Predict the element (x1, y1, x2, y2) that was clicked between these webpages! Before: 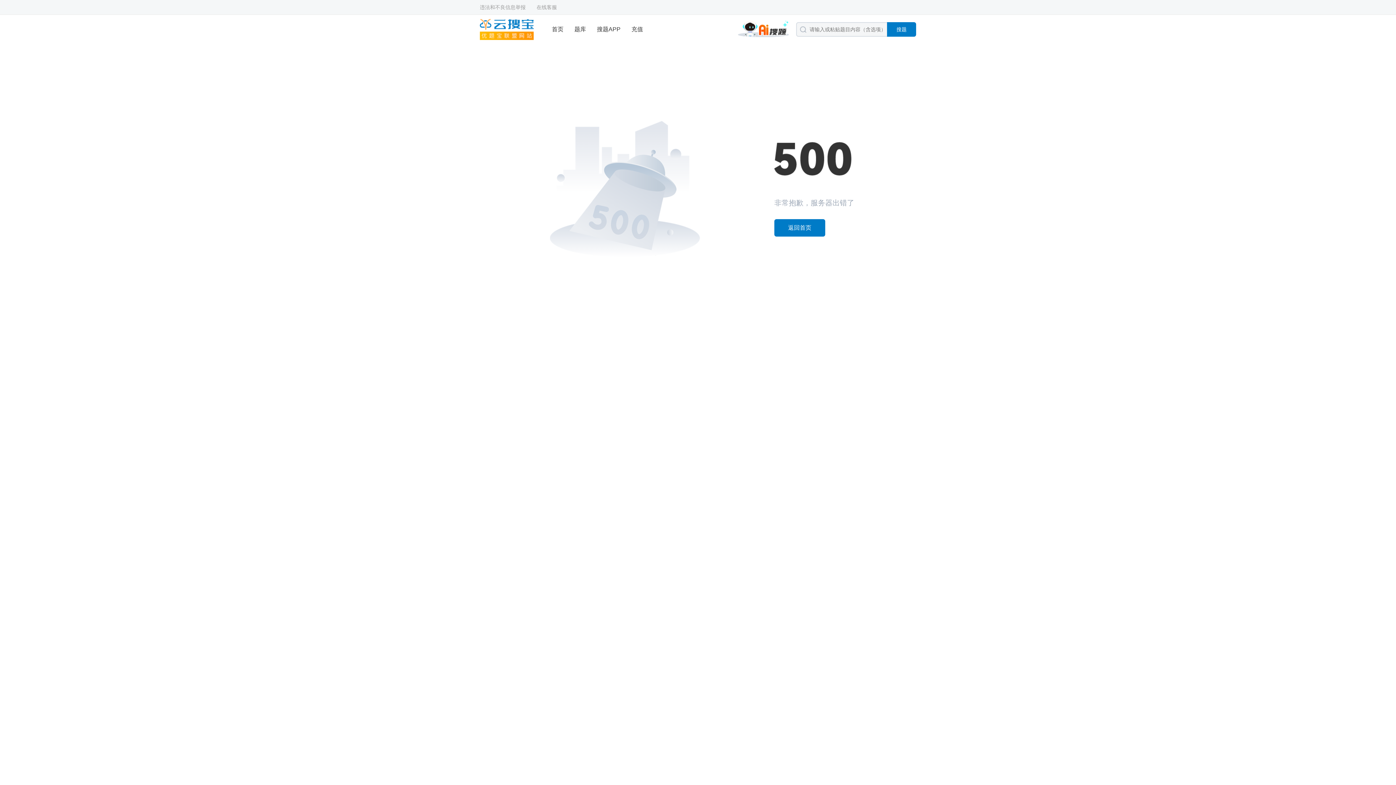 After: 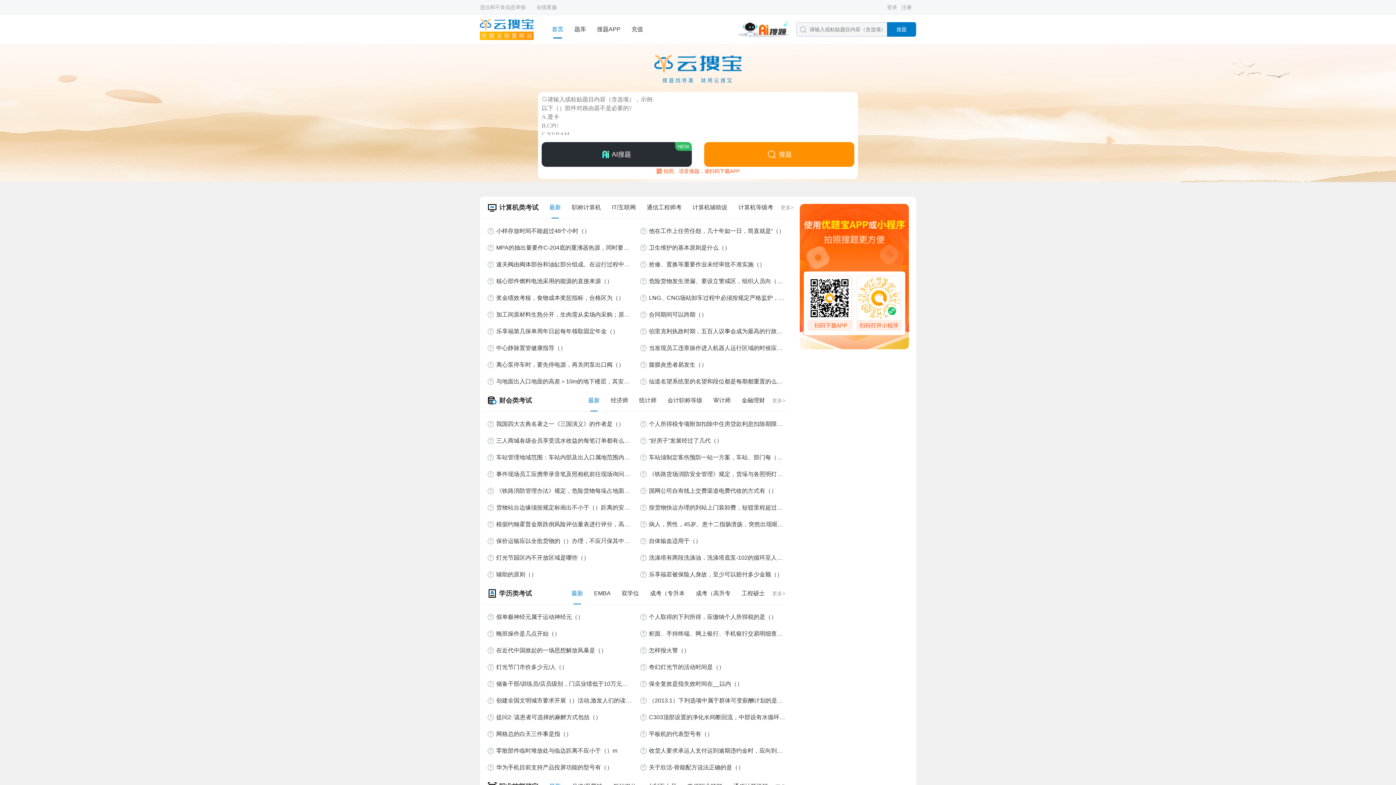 Action: bbox: (480, 18, 533, 40)